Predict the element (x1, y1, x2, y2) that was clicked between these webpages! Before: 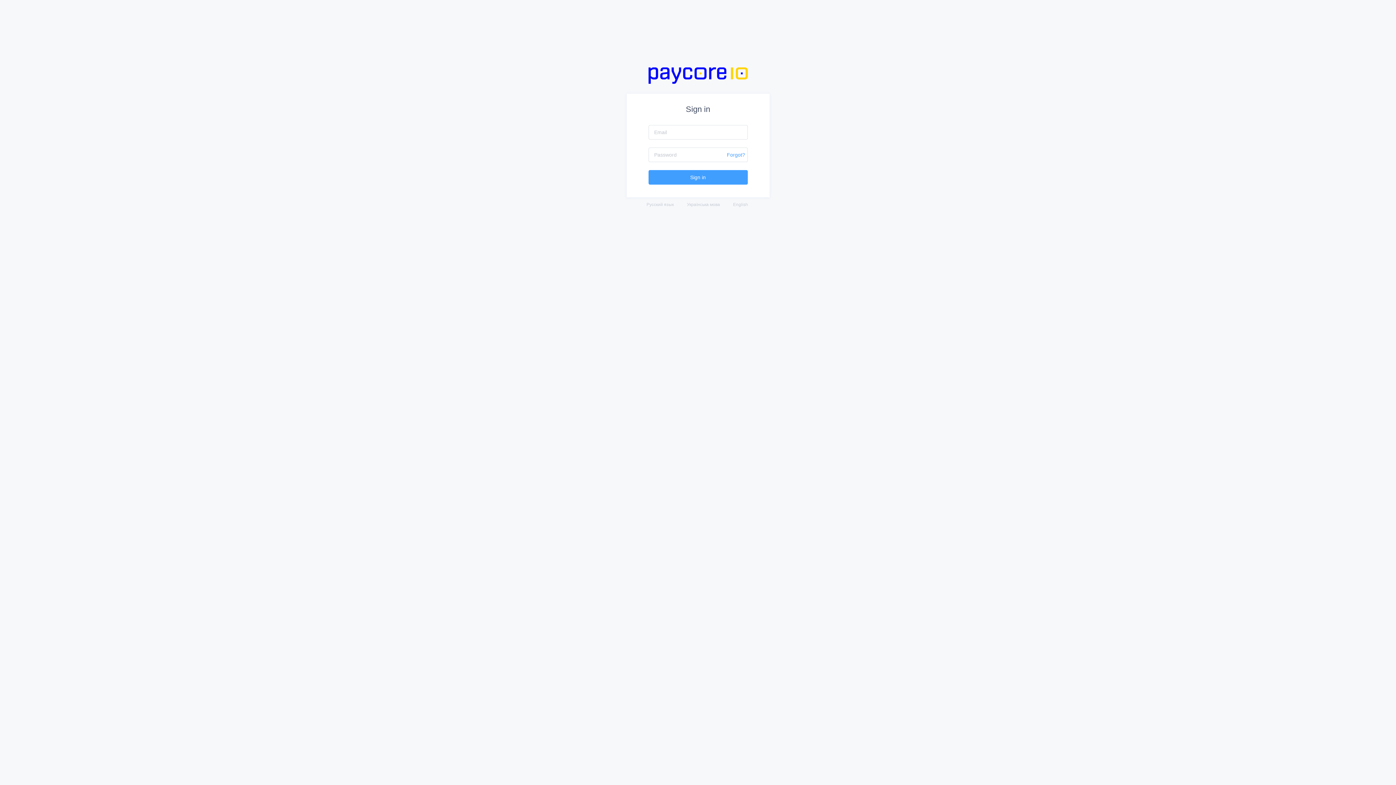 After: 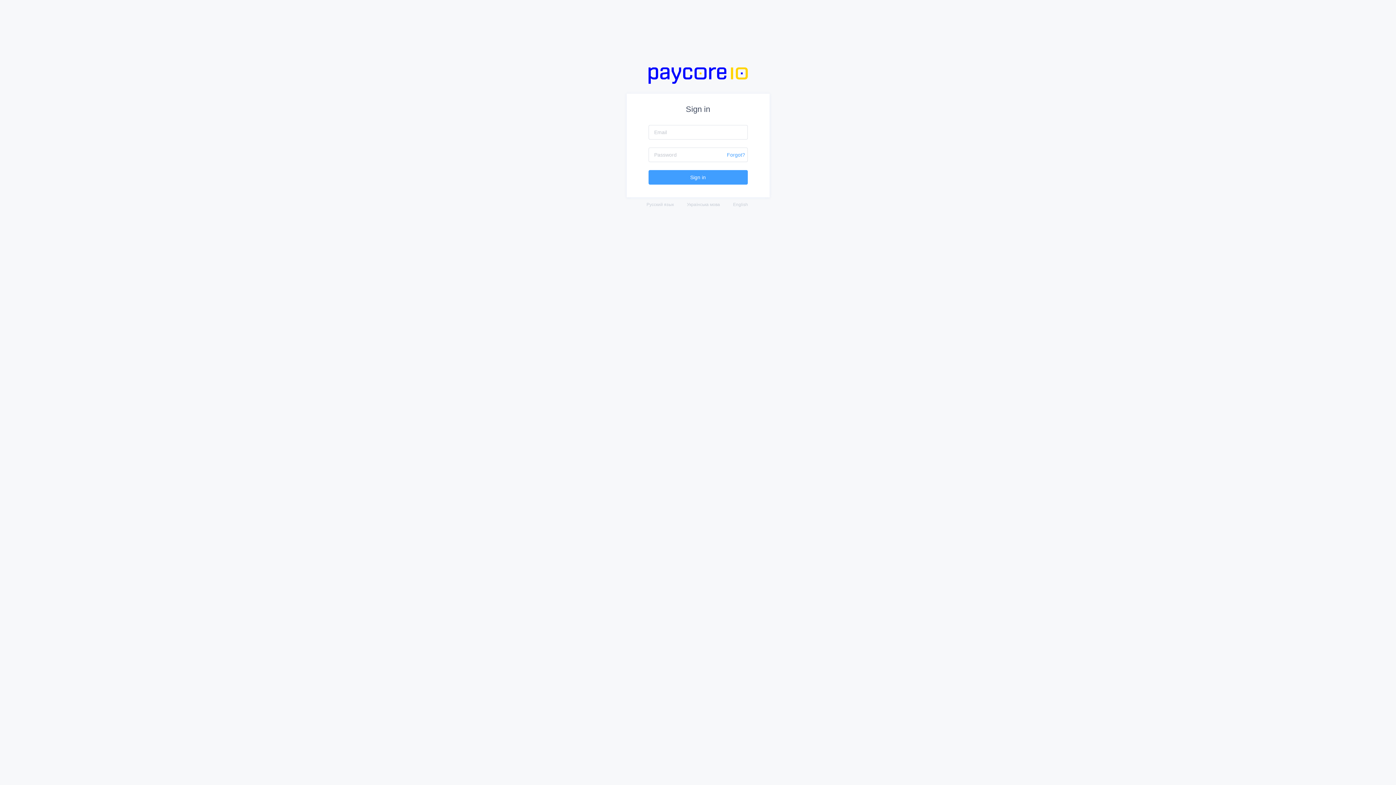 Action: bbox: (733, 202, 748, 207) label: English